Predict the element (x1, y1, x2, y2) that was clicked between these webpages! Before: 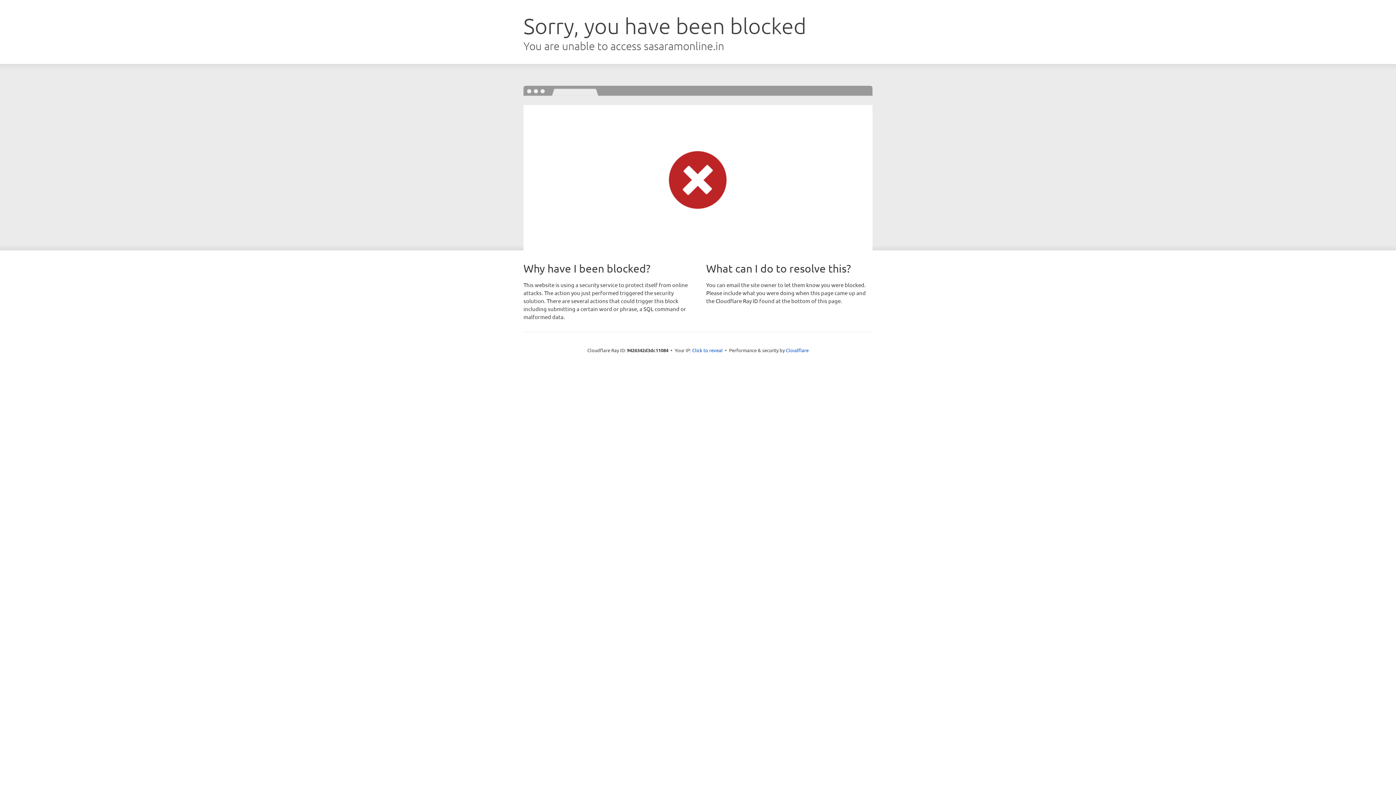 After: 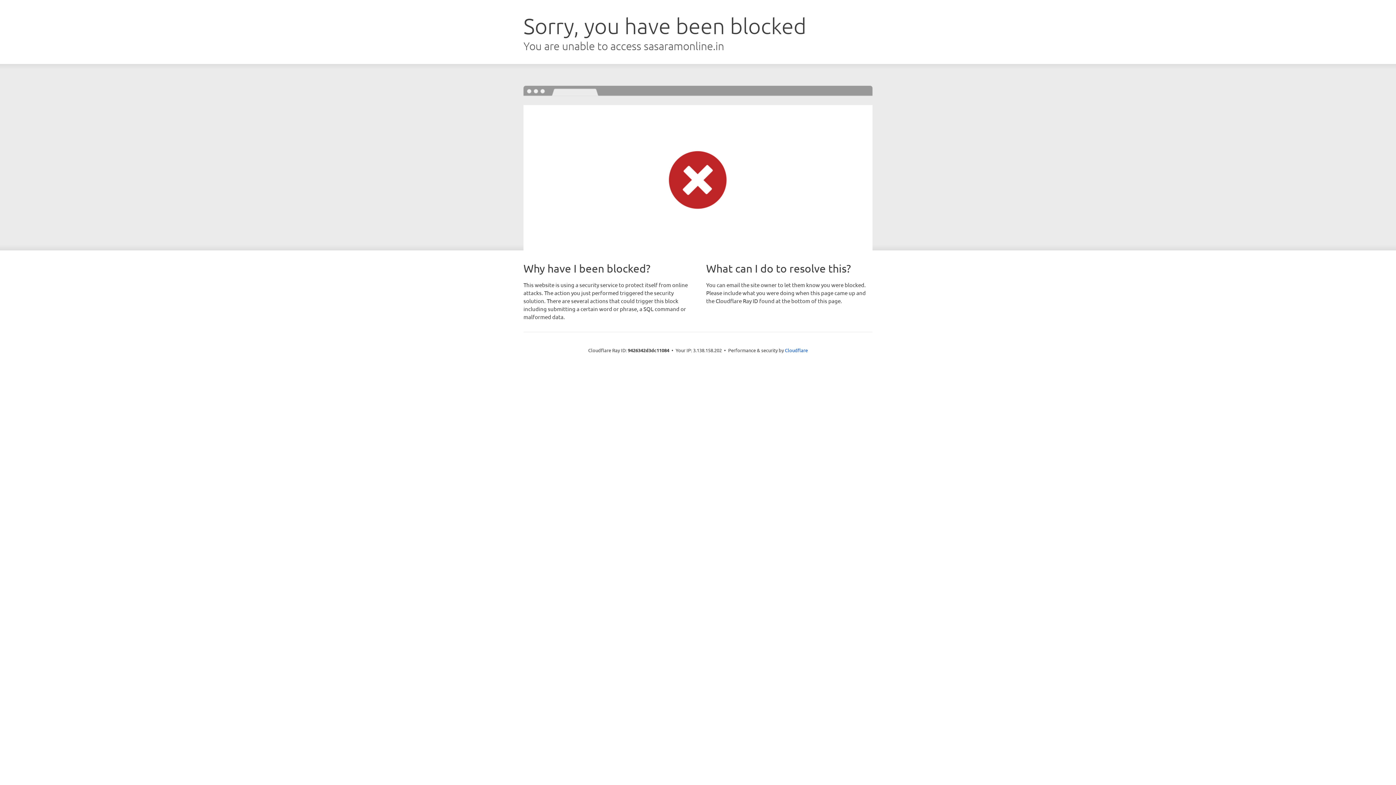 Action: label: Click to reveal bbox: (692, 346, 722, 353)